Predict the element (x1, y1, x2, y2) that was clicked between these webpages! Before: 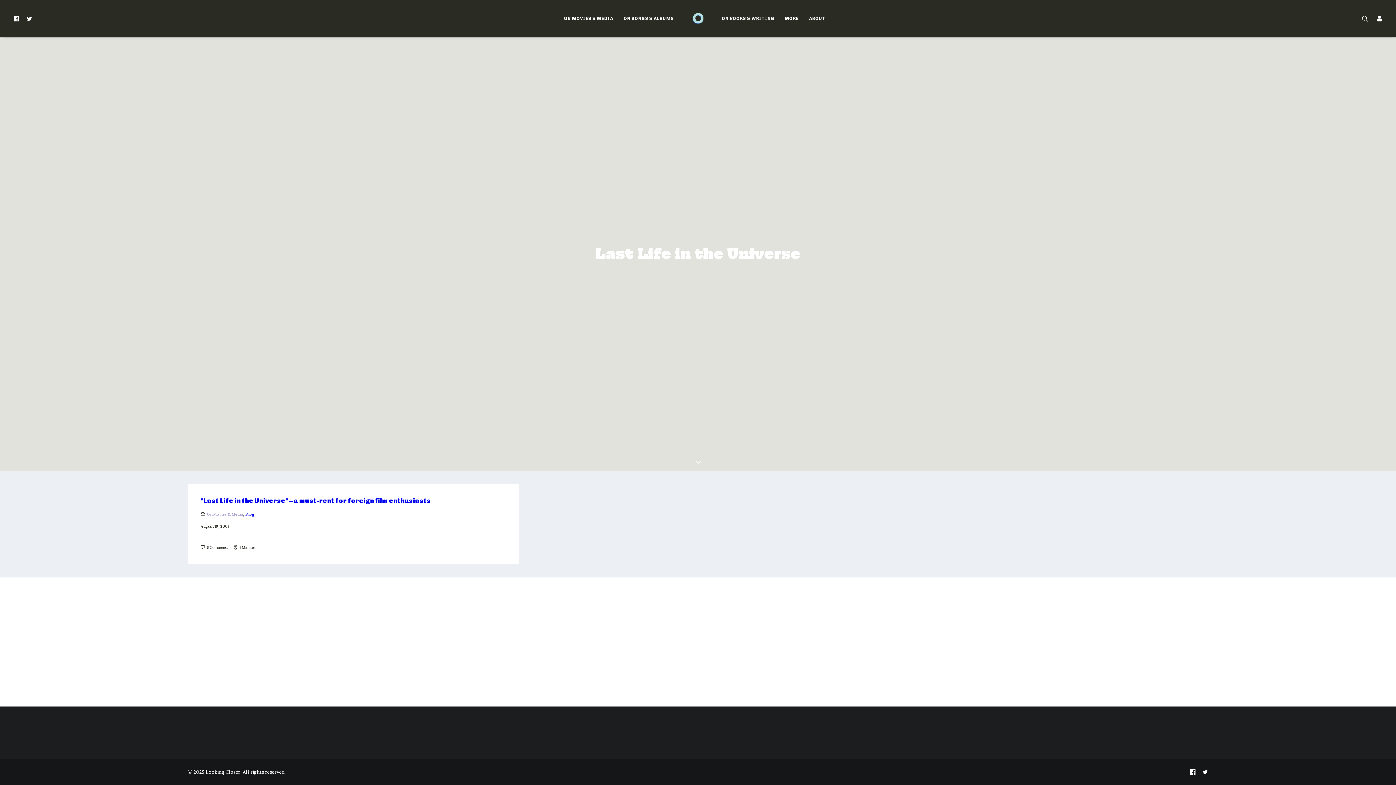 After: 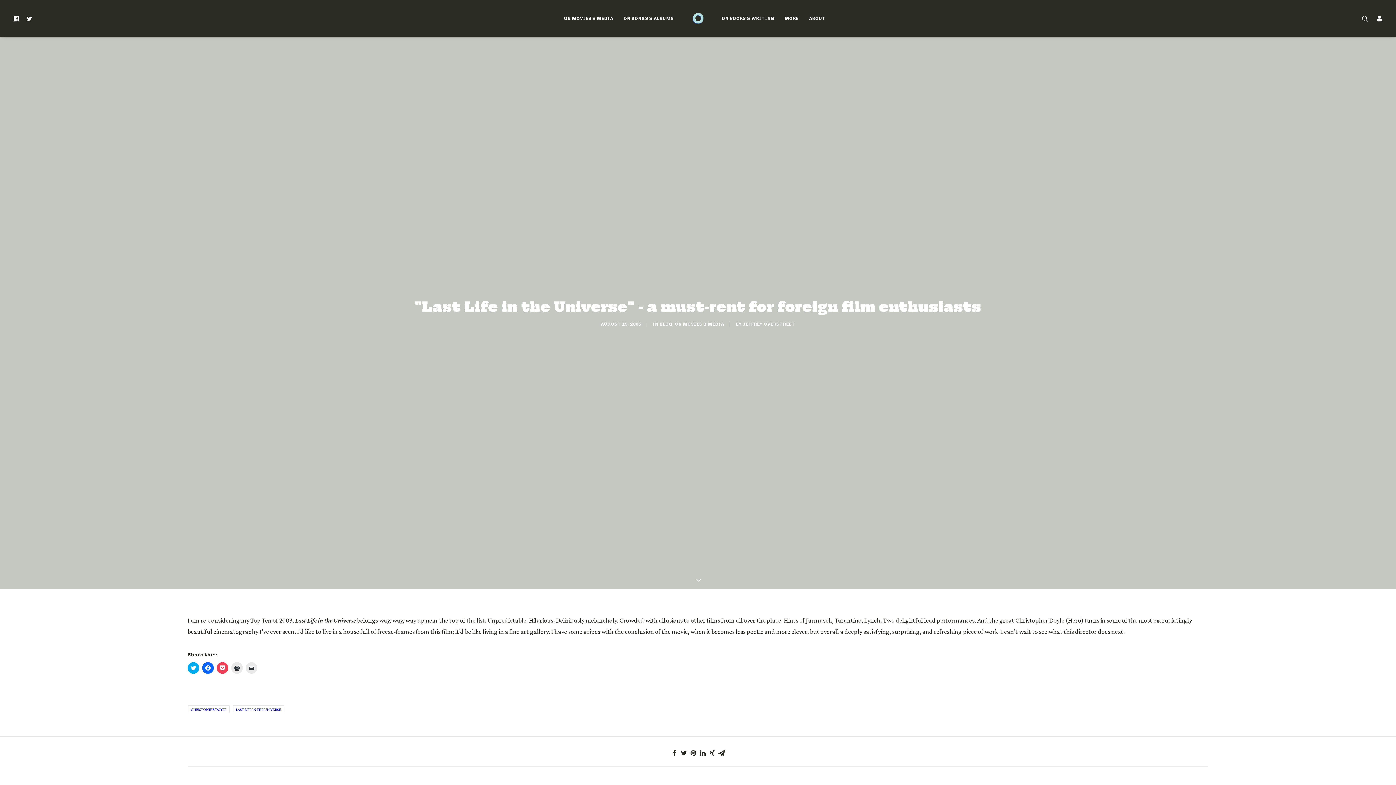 Action: bbox: (200, 497, 430, 505) label: "Last Life in the Universe" – a must-rent for foreign film enthusiasts